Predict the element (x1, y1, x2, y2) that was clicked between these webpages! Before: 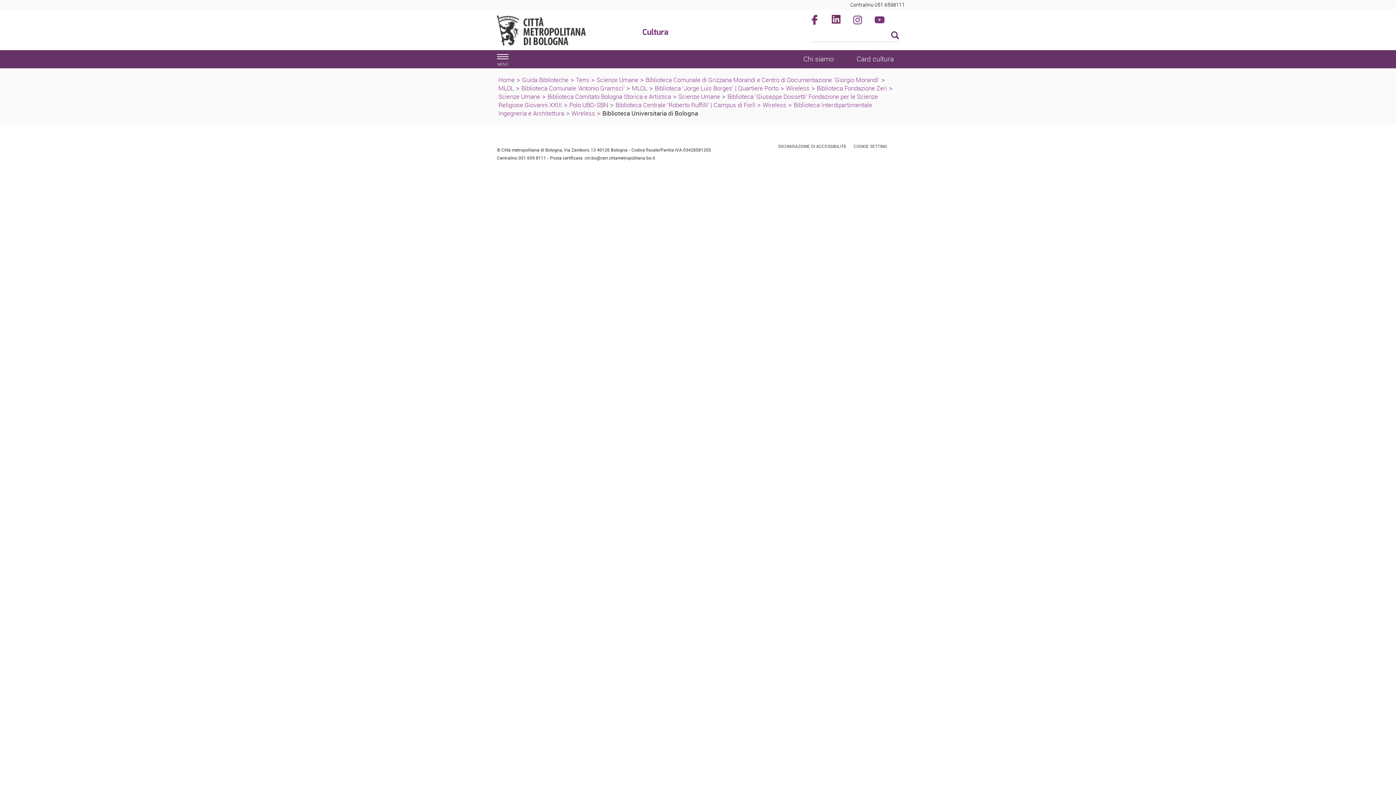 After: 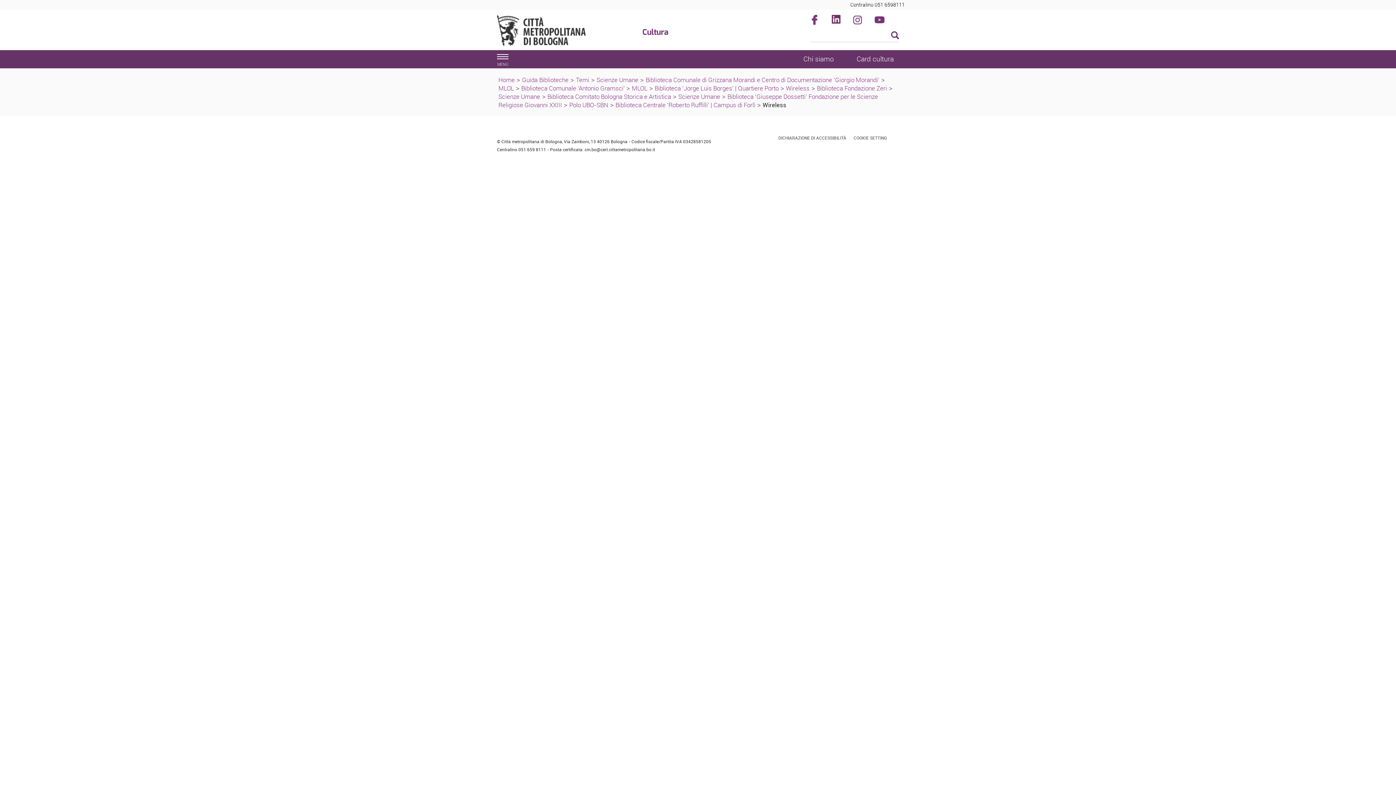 Action: bbox: (762, 100, 786, 109) label: Wireless